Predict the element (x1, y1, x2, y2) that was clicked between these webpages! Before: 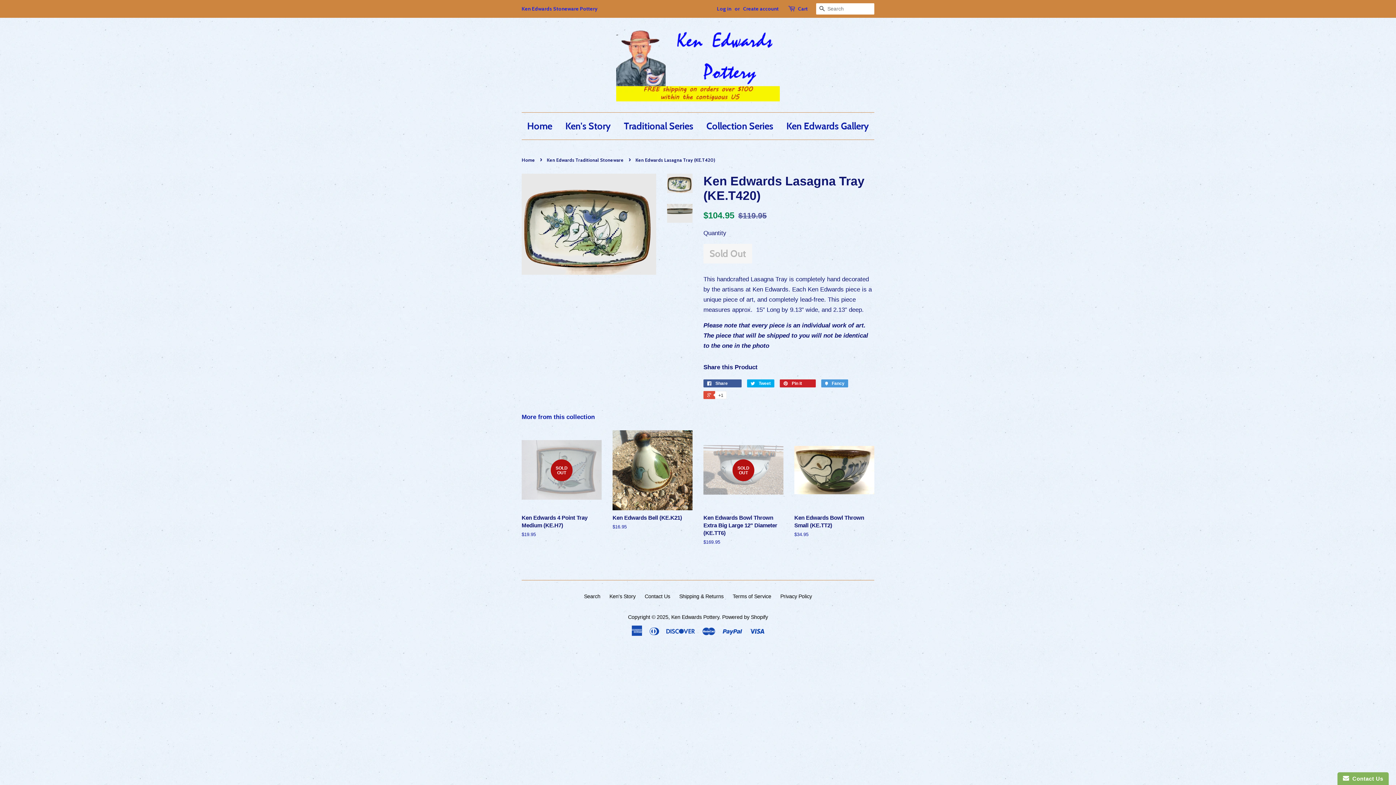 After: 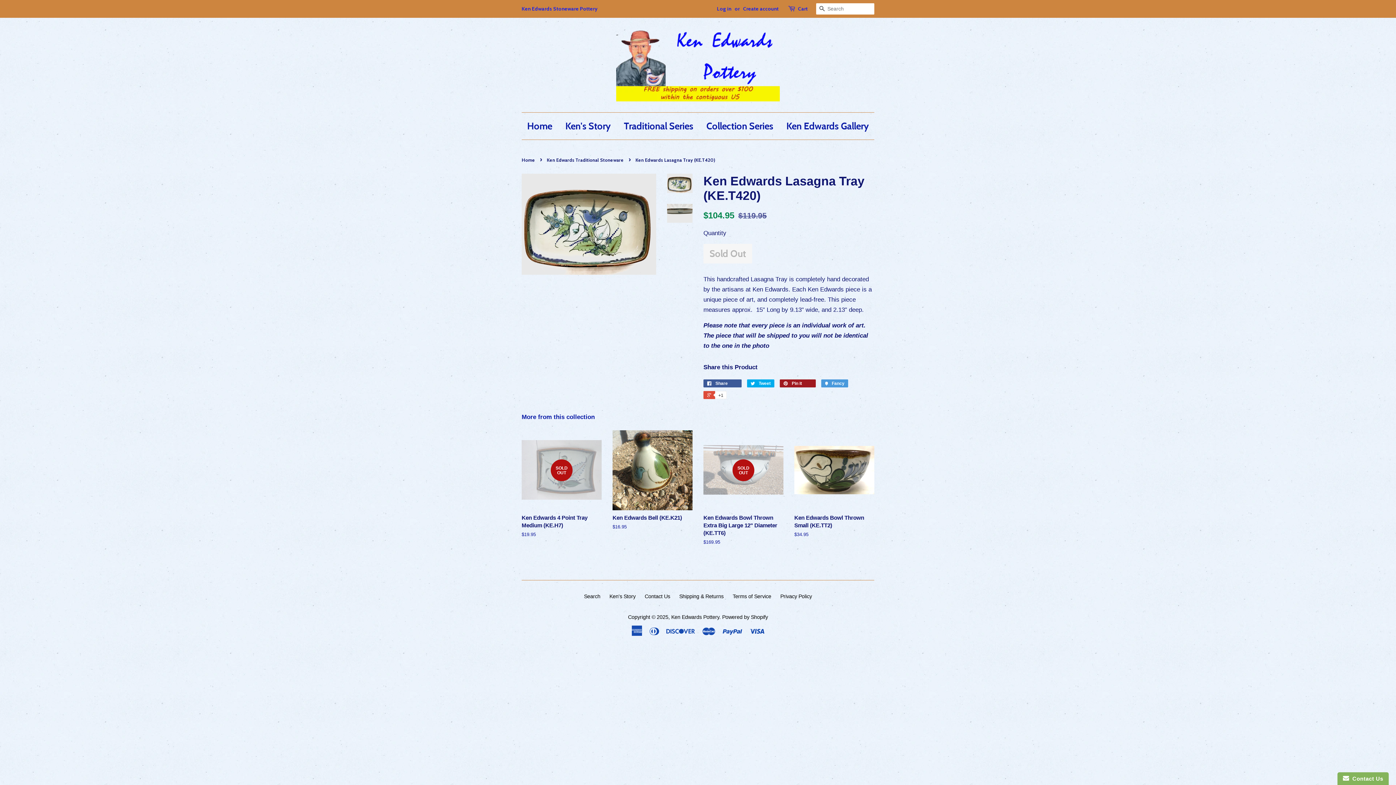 Action: bbox: (780, 379, 816, 387) label:  Pin it 0